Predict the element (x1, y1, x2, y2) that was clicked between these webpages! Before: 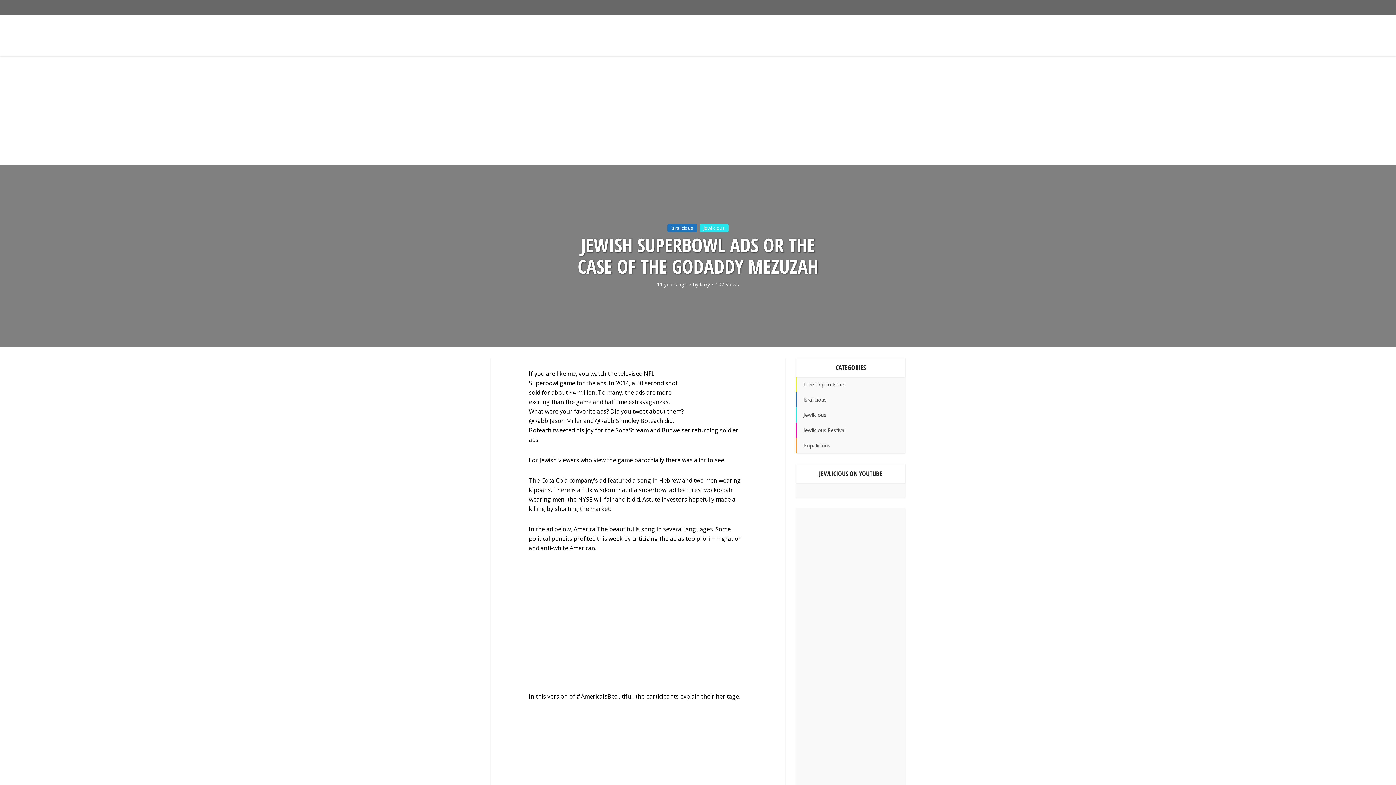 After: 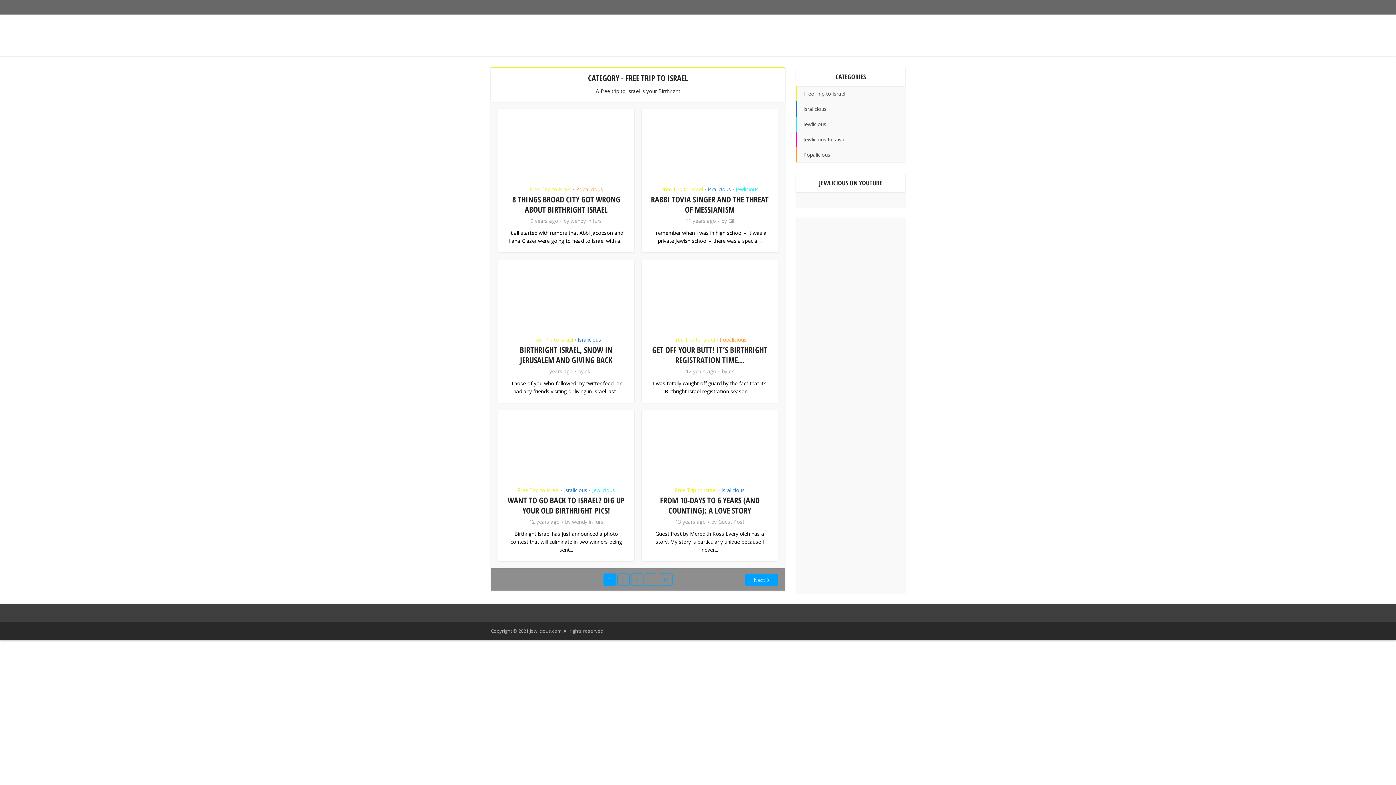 Action: bbox: (796, 377, 905, 392) label: Free Trip to Israel